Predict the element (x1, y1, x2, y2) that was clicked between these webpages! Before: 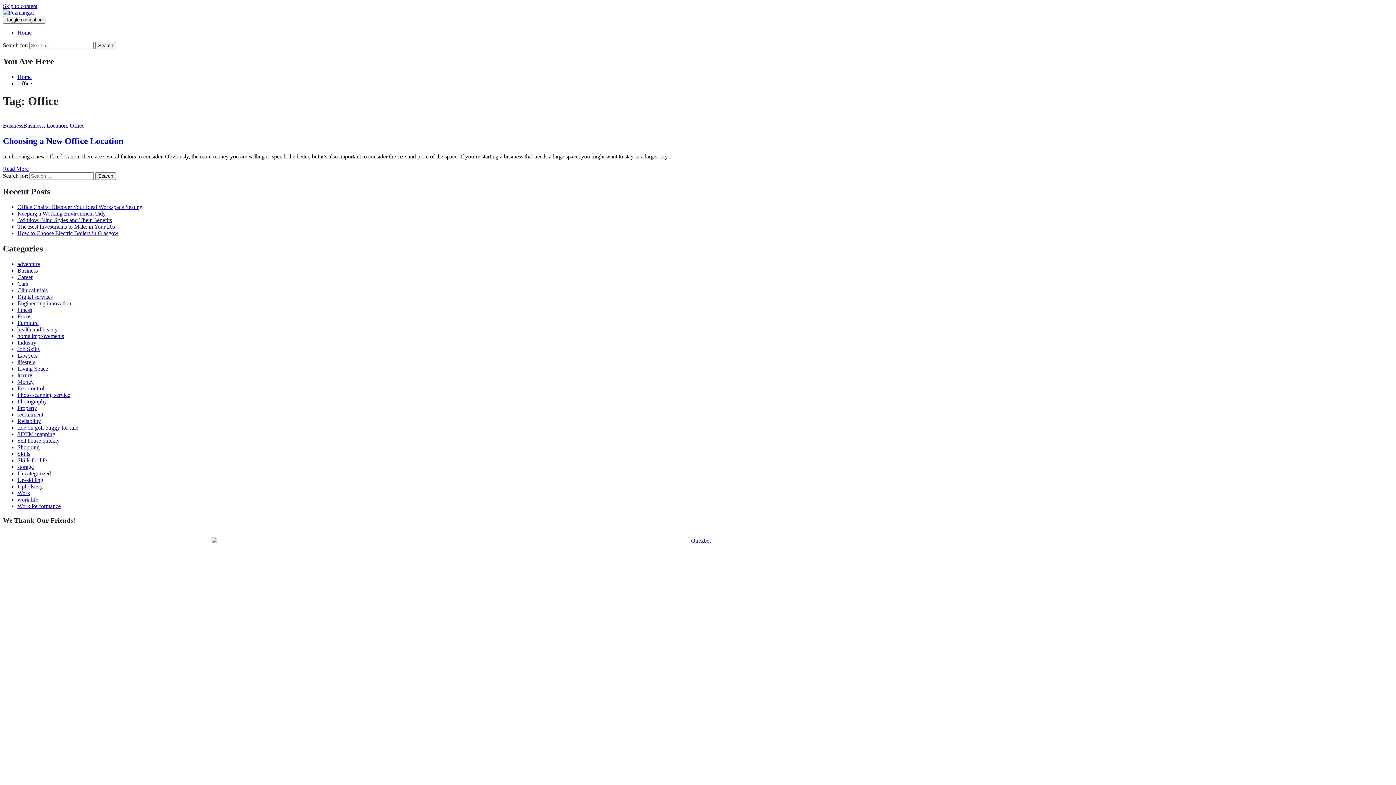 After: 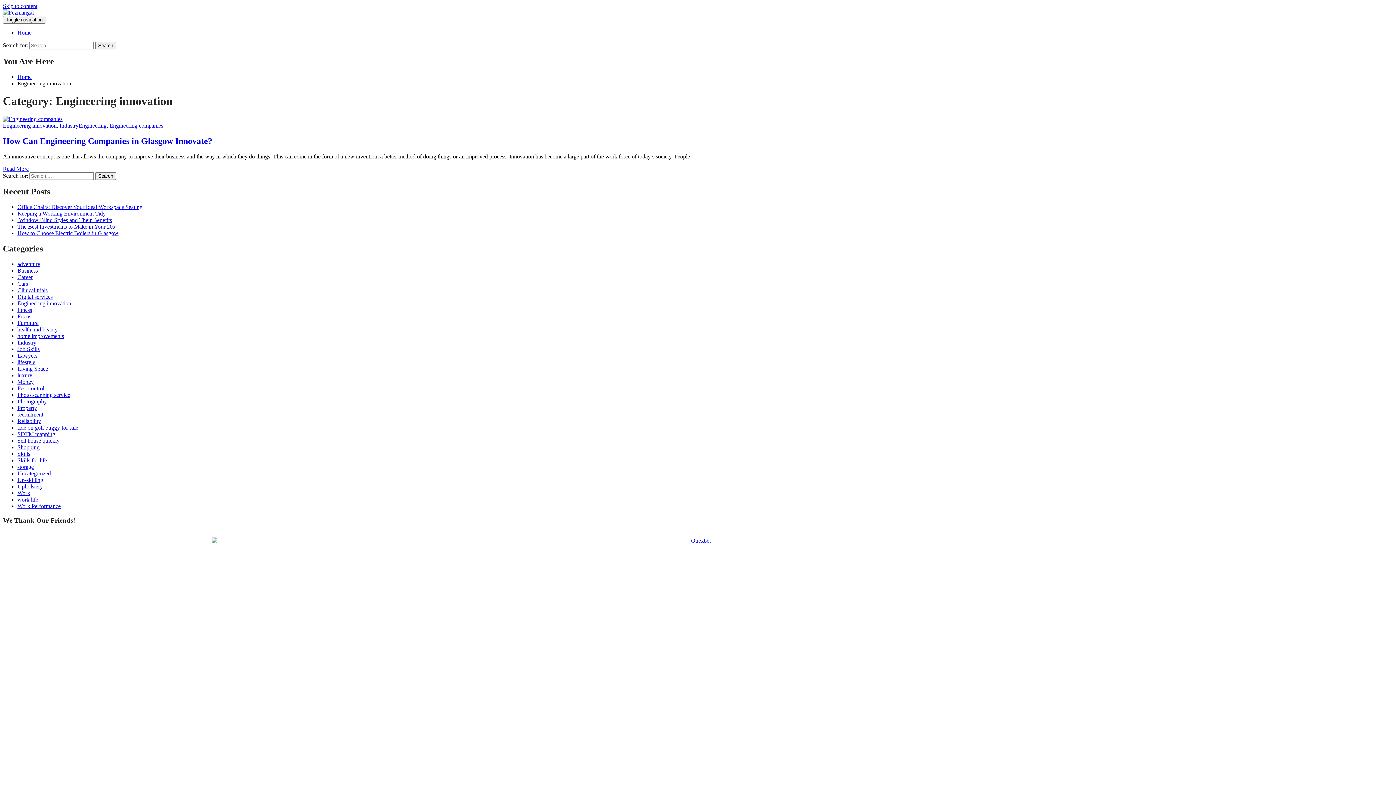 Action: label: Engineering innovation bbox: (17, 300, 71, 306)